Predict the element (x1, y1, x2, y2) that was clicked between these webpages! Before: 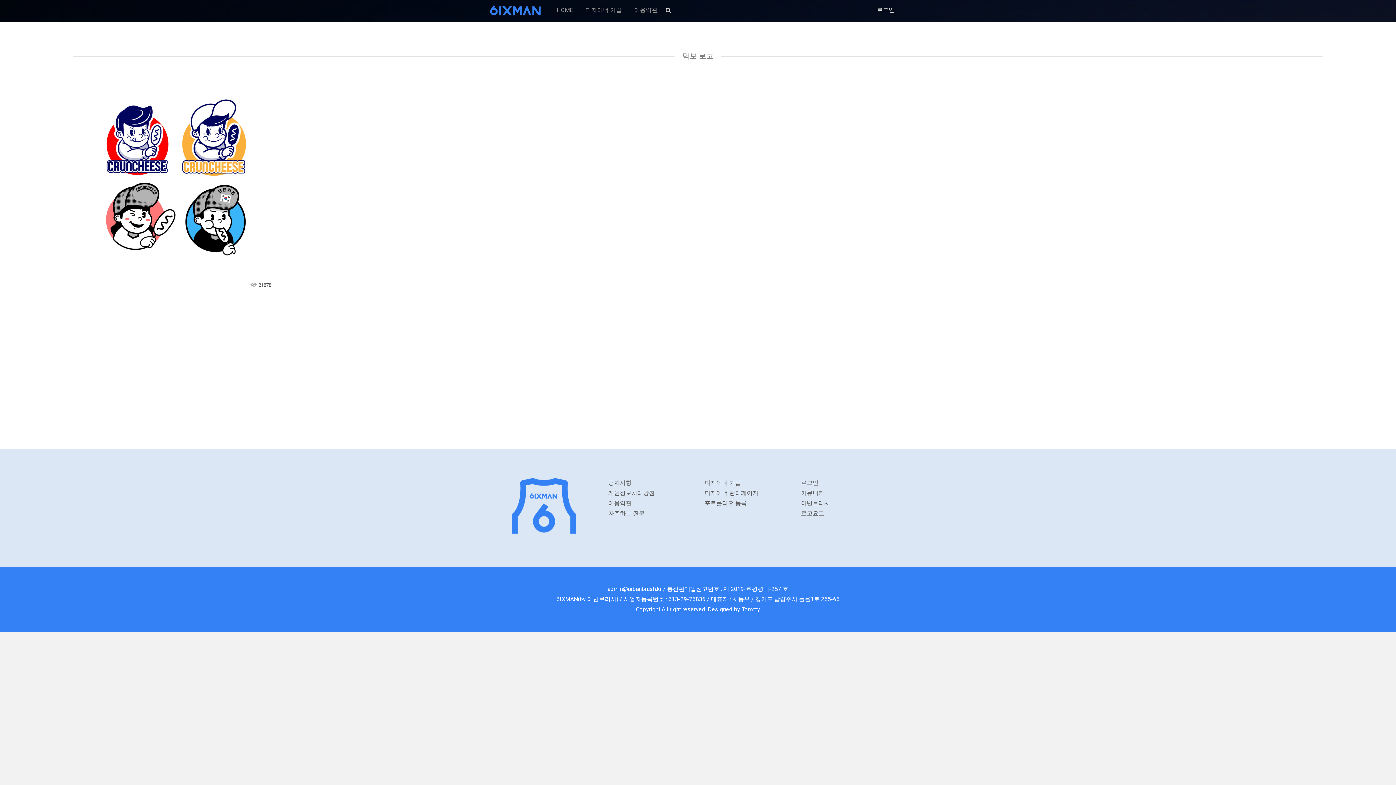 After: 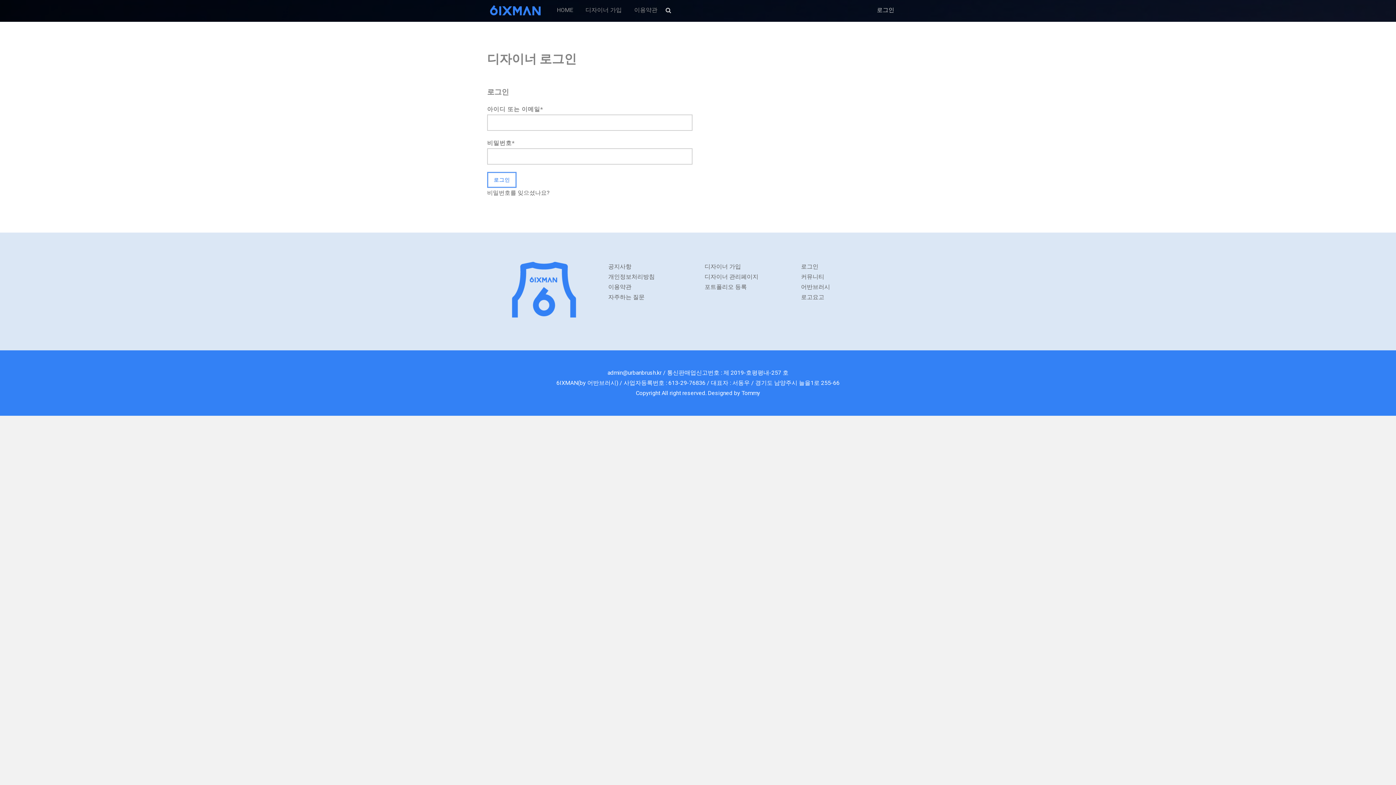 Action: bbox: (877, 6, 894, 13) label: 로그인